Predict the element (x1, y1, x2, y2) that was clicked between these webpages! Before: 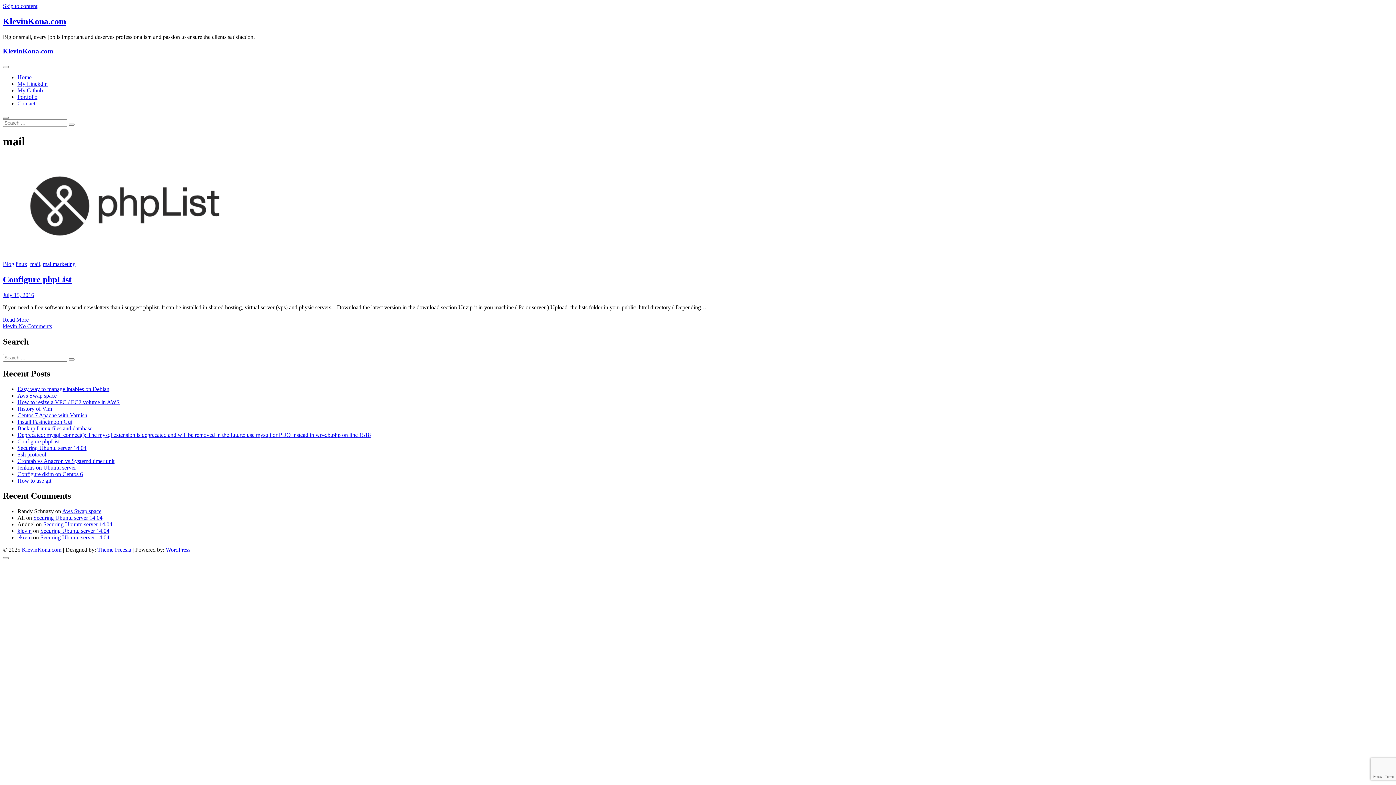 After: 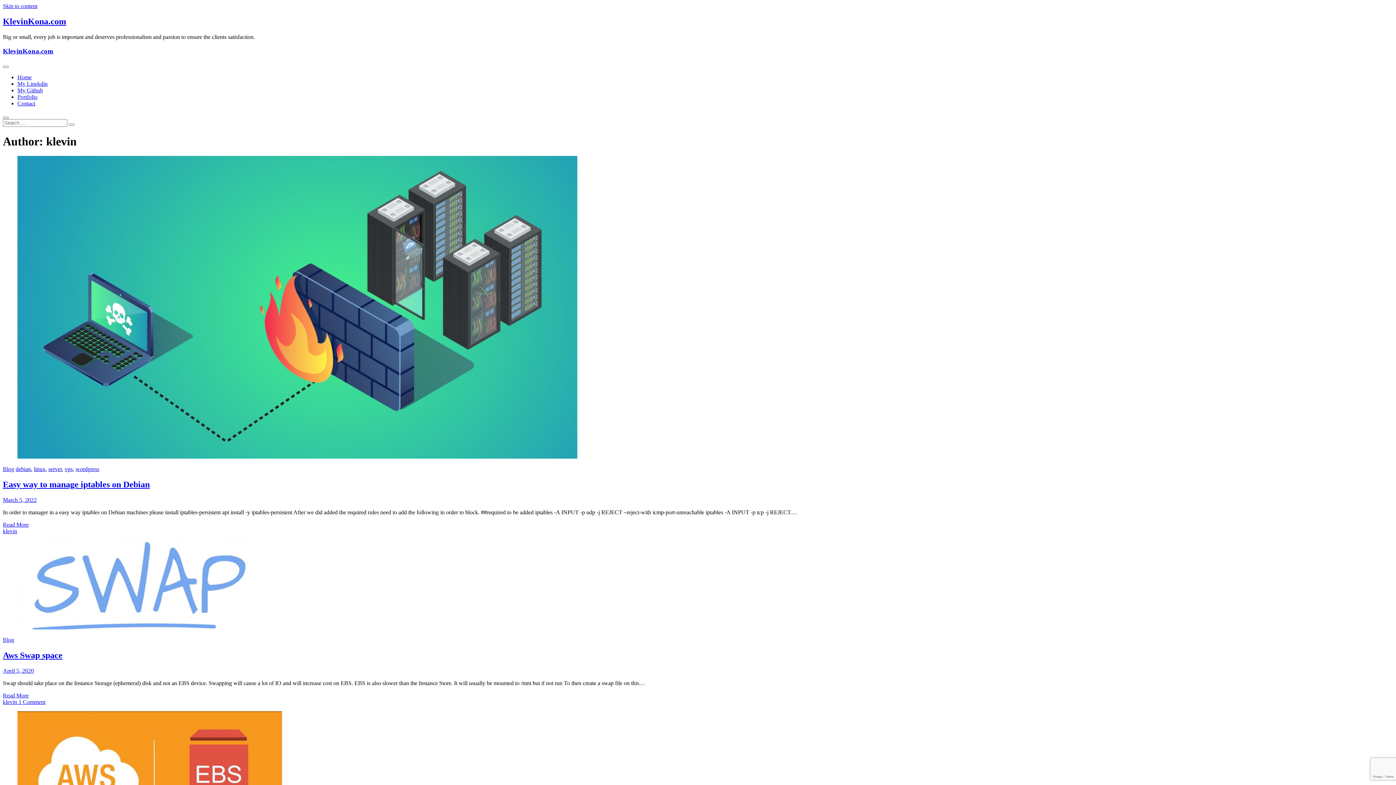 Action: label: klevin  bbox: (2, 323, 18, 329)